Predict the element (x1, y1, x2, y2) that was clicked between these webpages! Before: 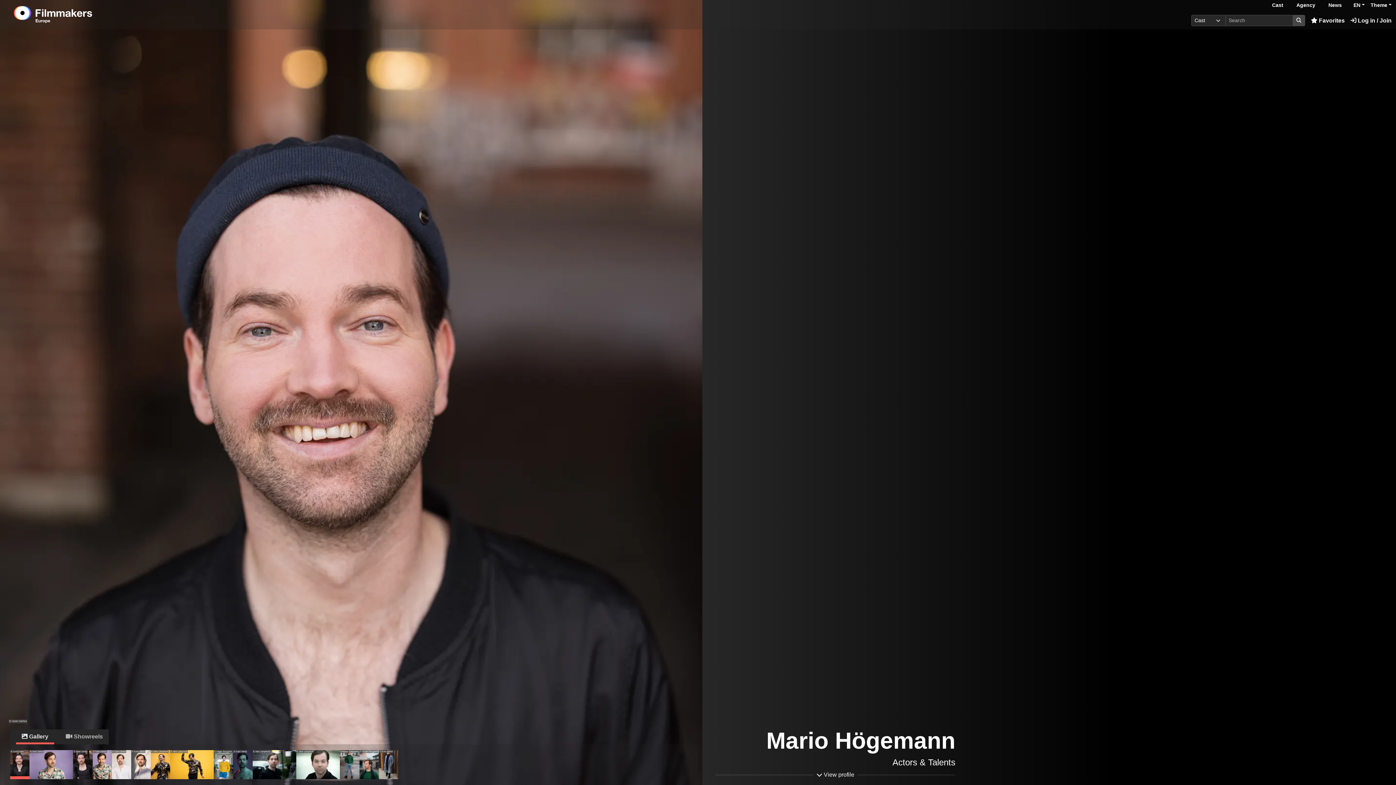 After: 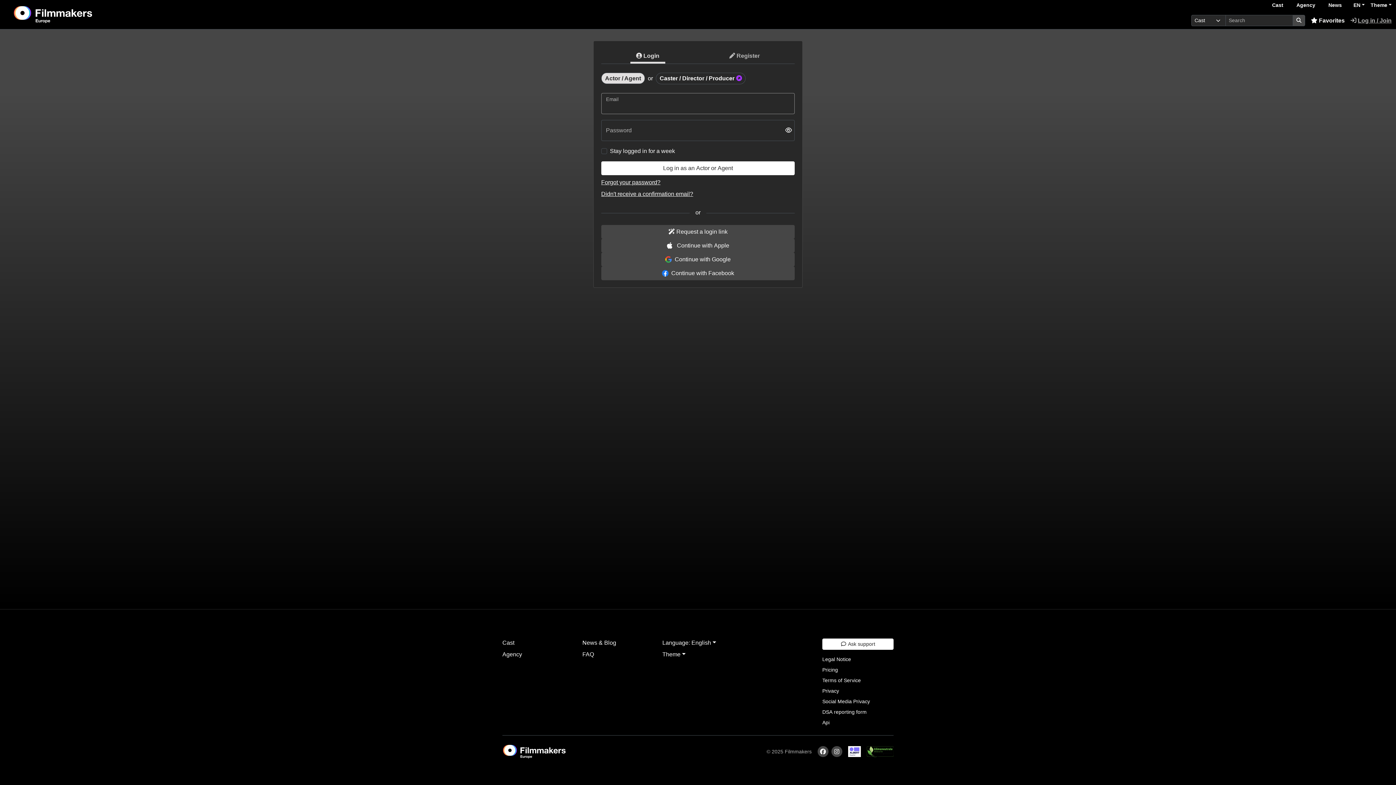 Action: bbox: (1350, 17, 1392, 23) label: Log in / Join